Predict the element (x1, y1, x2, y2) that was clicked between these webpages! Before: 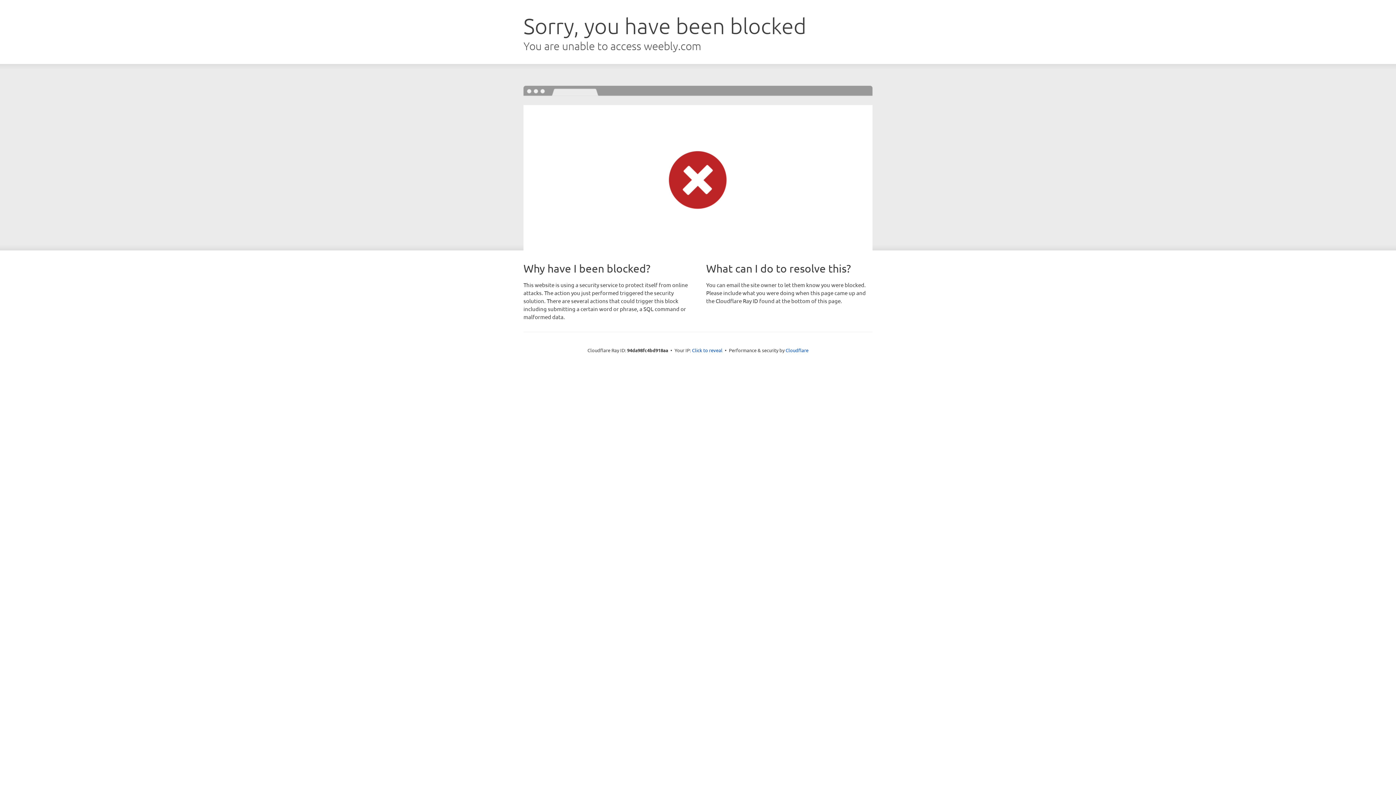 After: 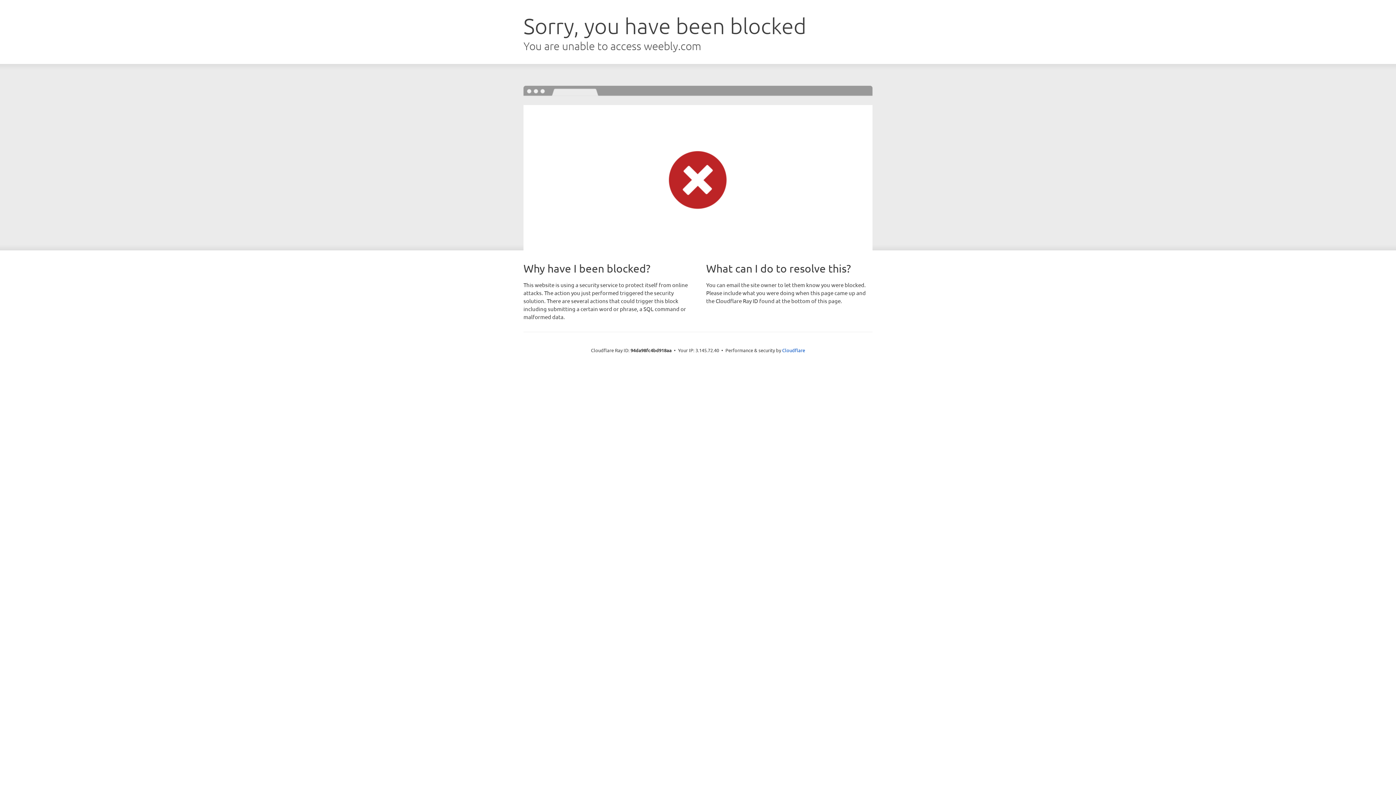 Action: bbox: (692, 346, 722, 353) label: Click to reveal